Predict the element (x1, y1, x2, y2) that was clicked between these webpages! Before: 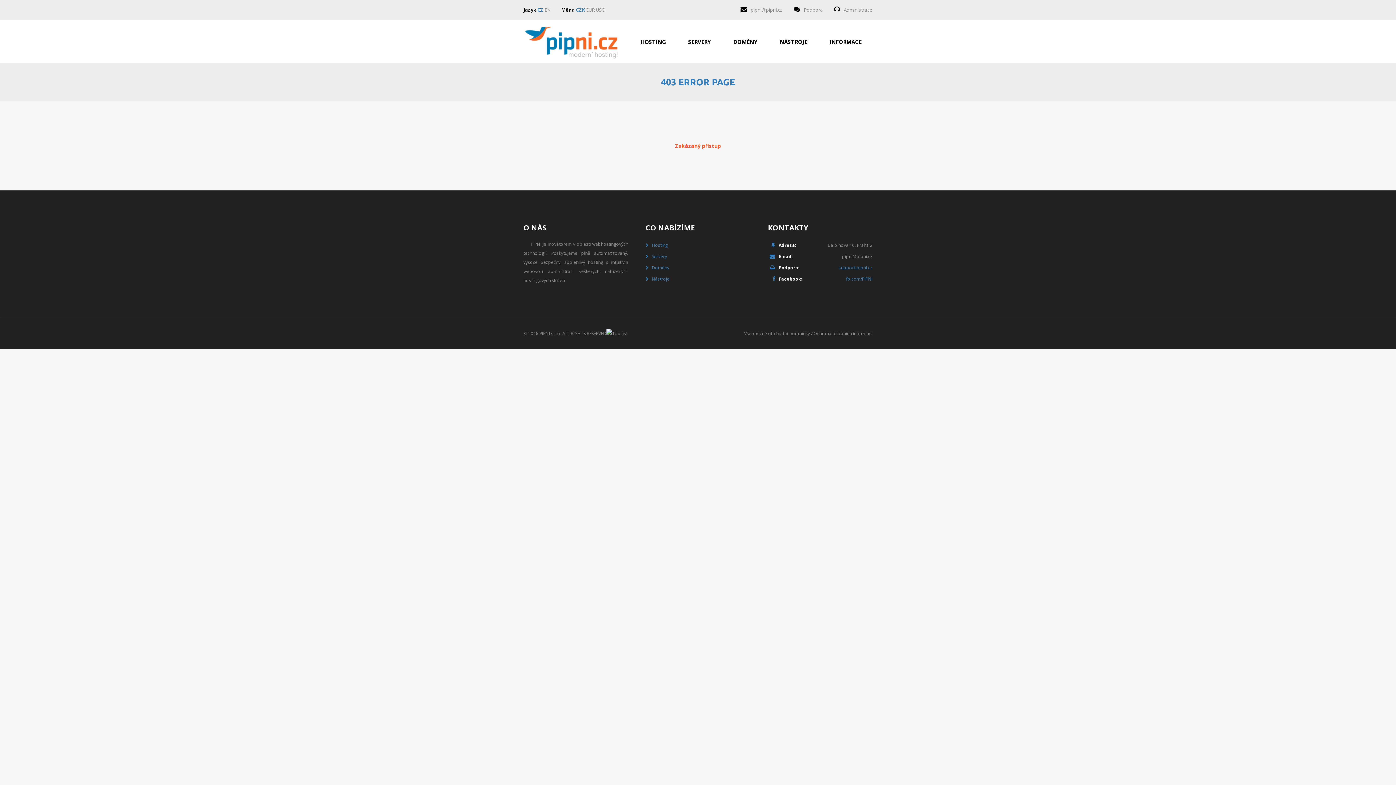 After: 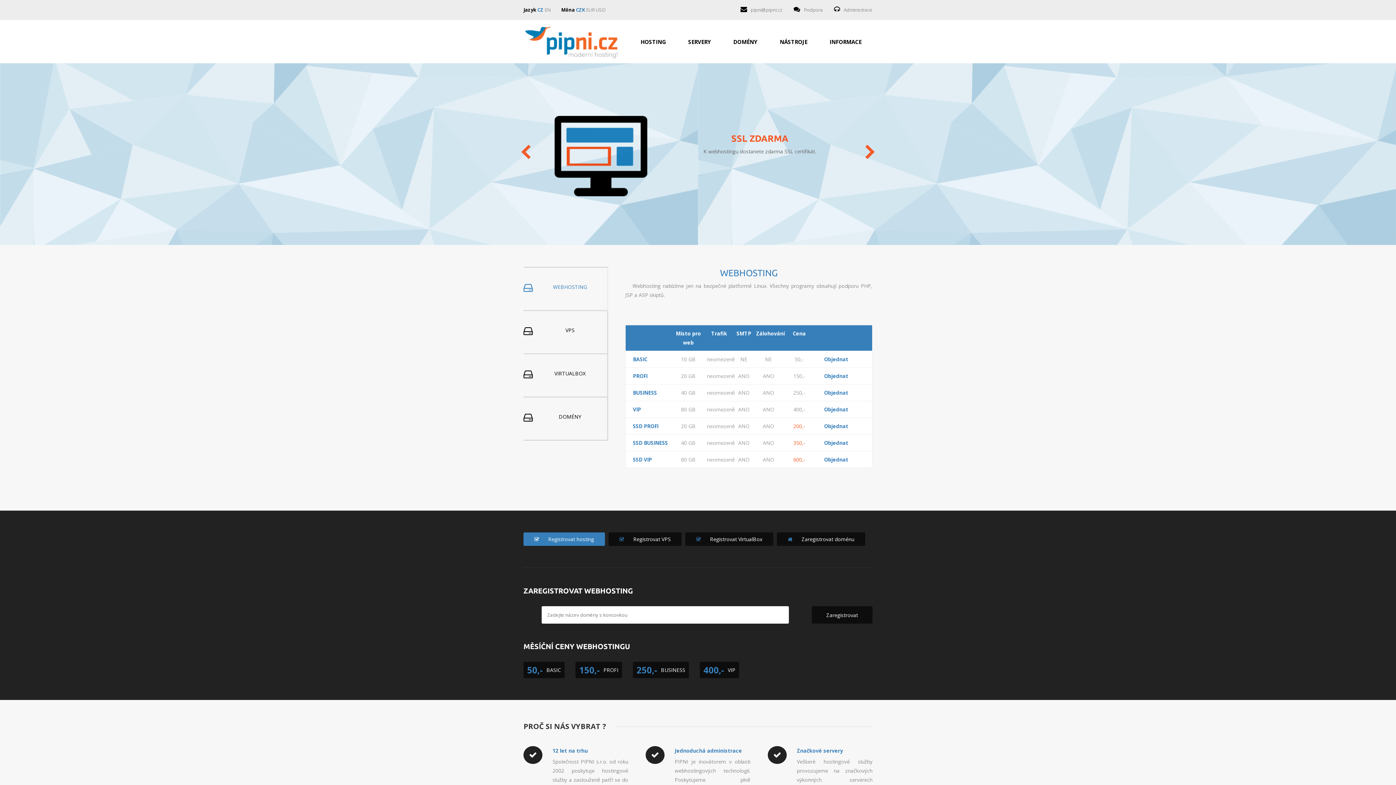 Action: bbox: (523, 47, 619, 62)